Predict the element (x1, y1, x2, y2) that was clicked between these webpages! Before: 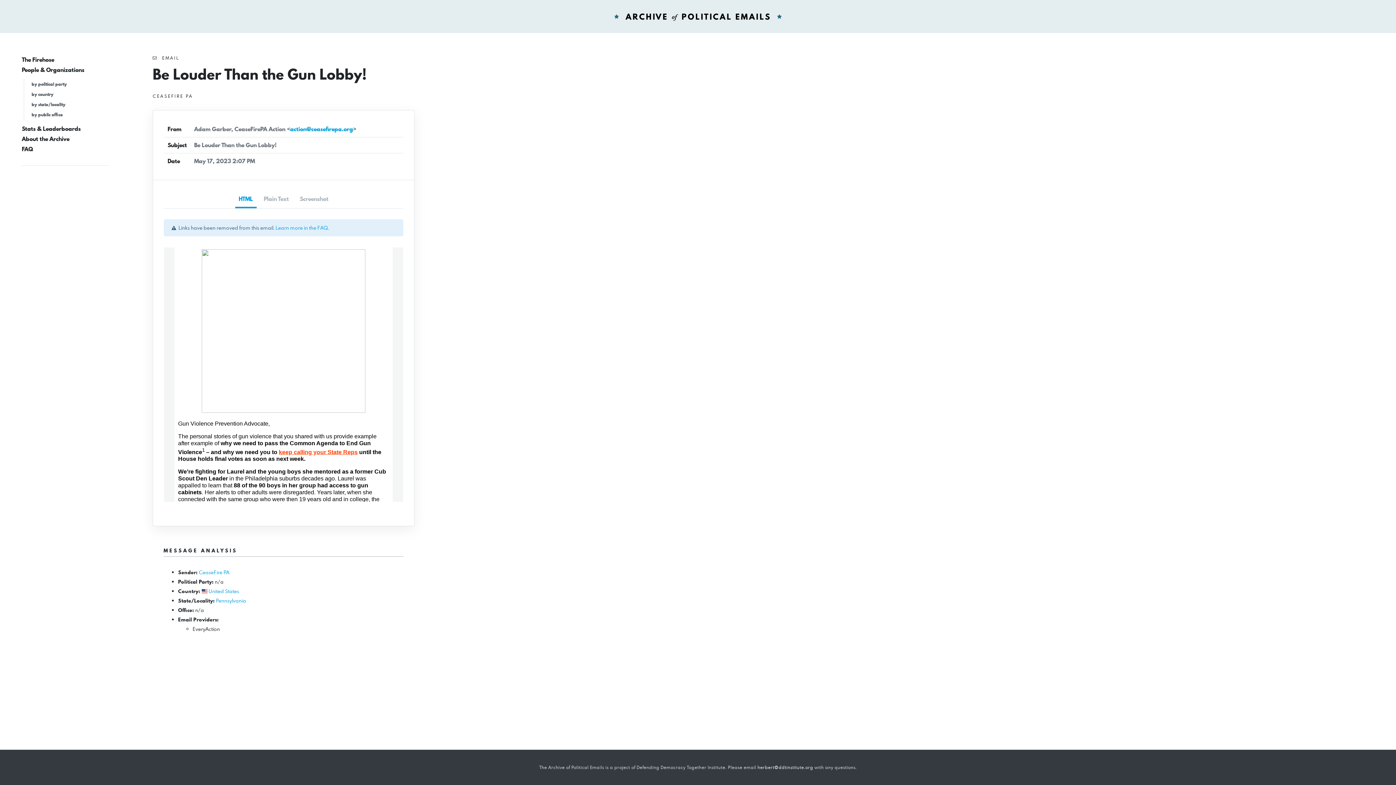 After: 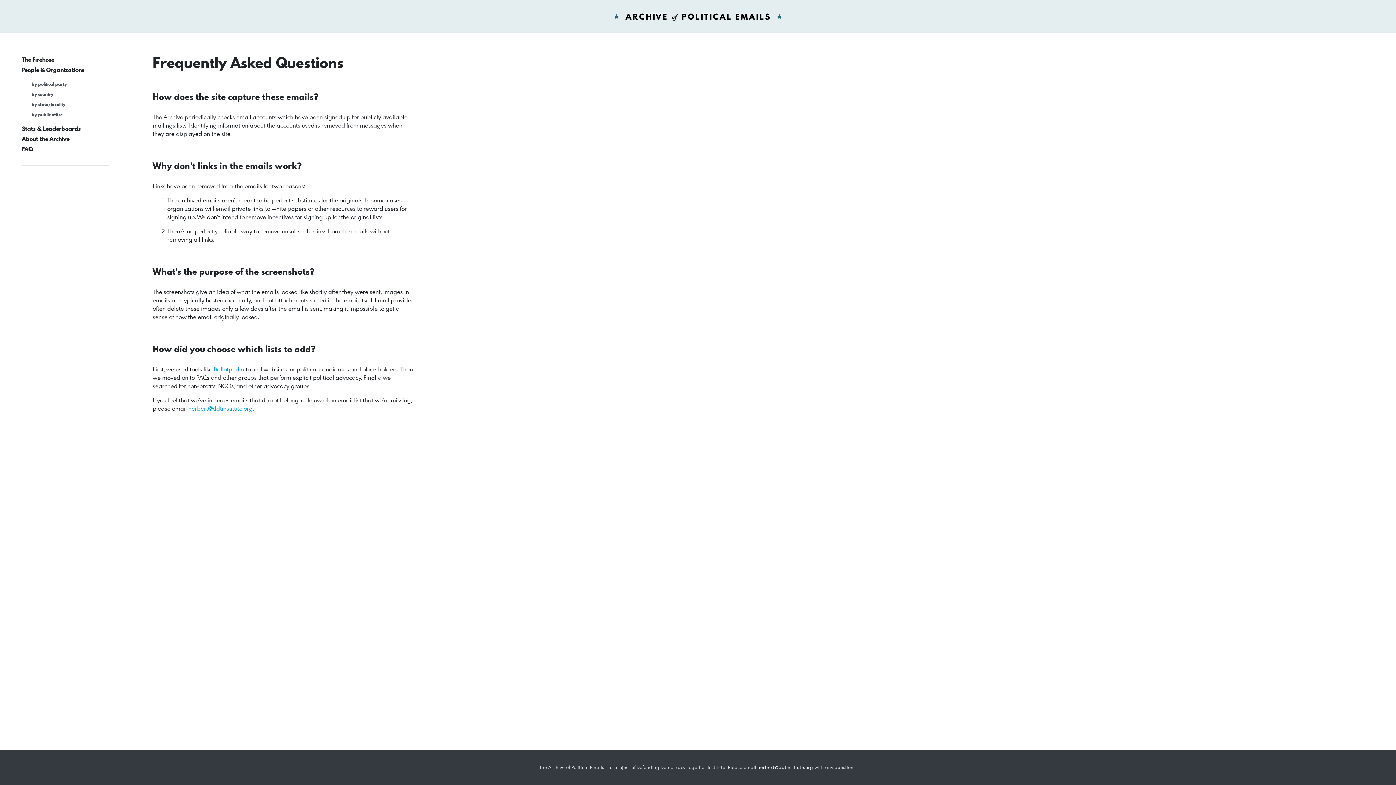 Action: bbox: (275, 224, 328, 231) label: Learn more in the FAQ